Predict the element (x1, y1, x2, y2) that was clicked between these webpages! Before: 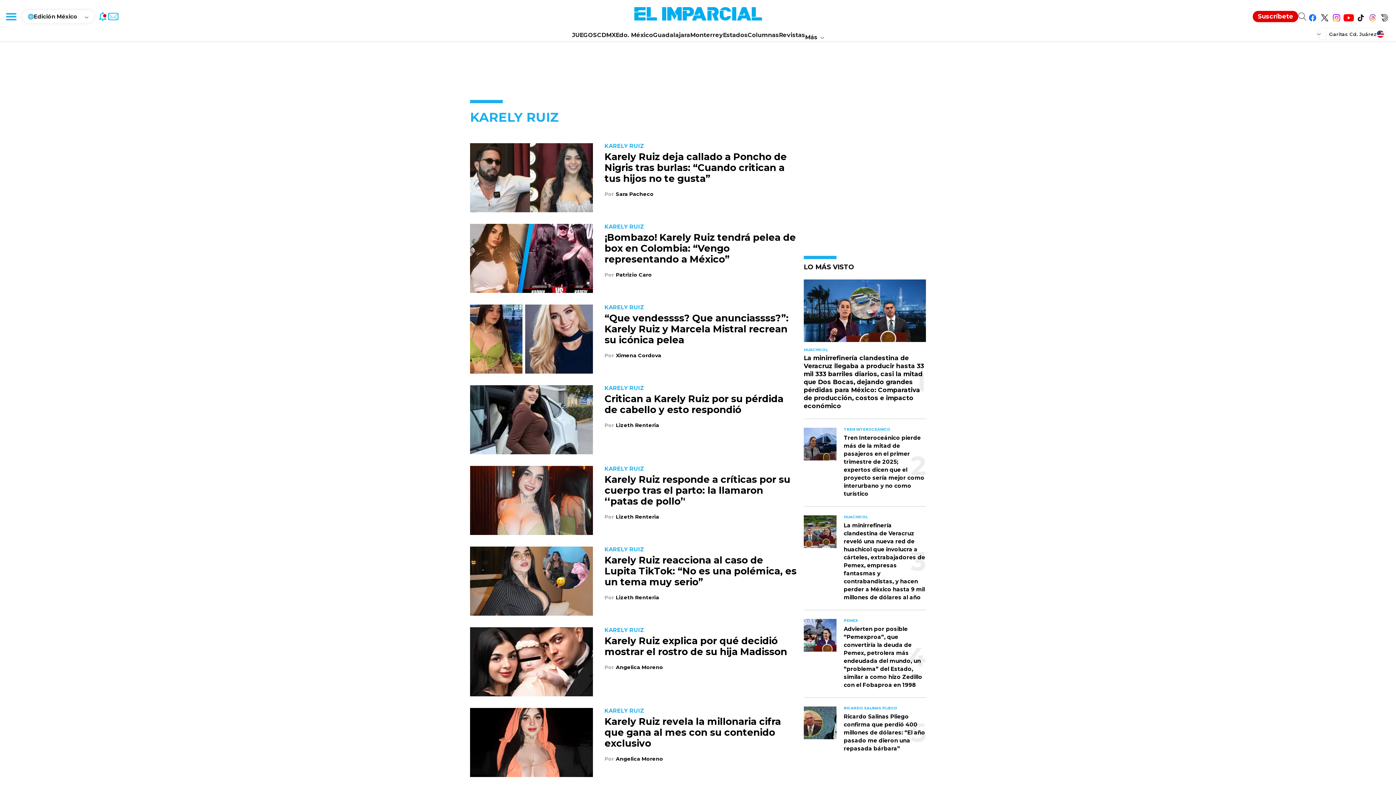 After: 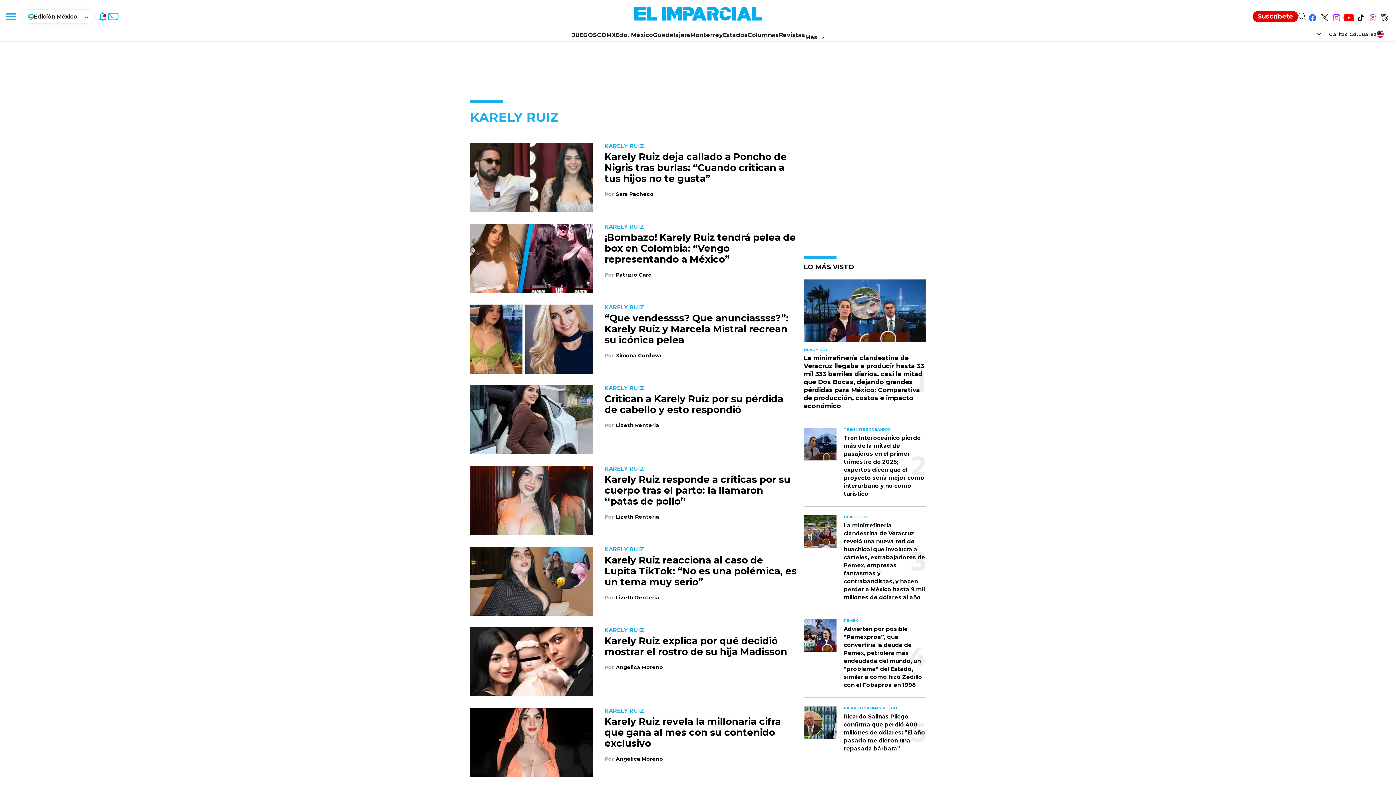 Action: label: Karely Ruiz bbox: (604, 143, 796, 148)